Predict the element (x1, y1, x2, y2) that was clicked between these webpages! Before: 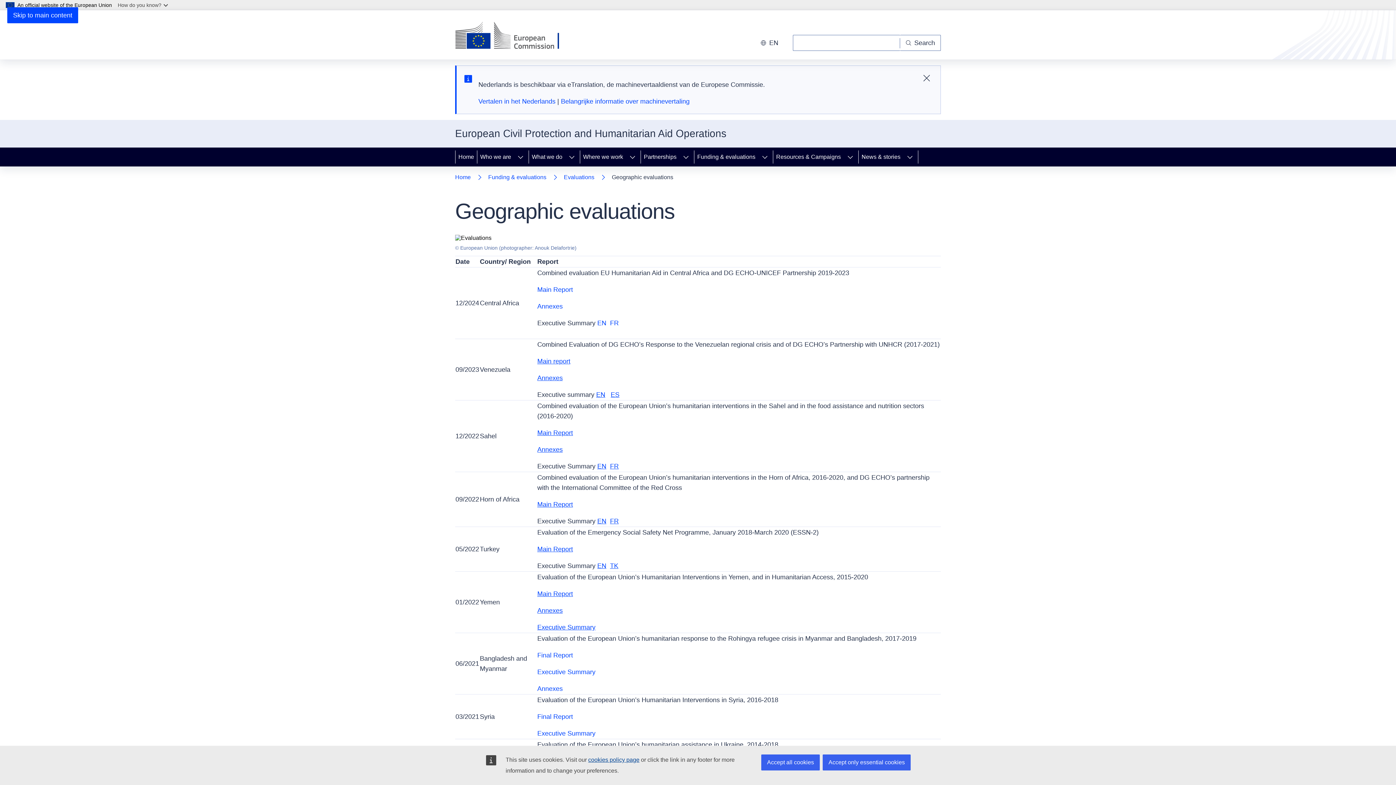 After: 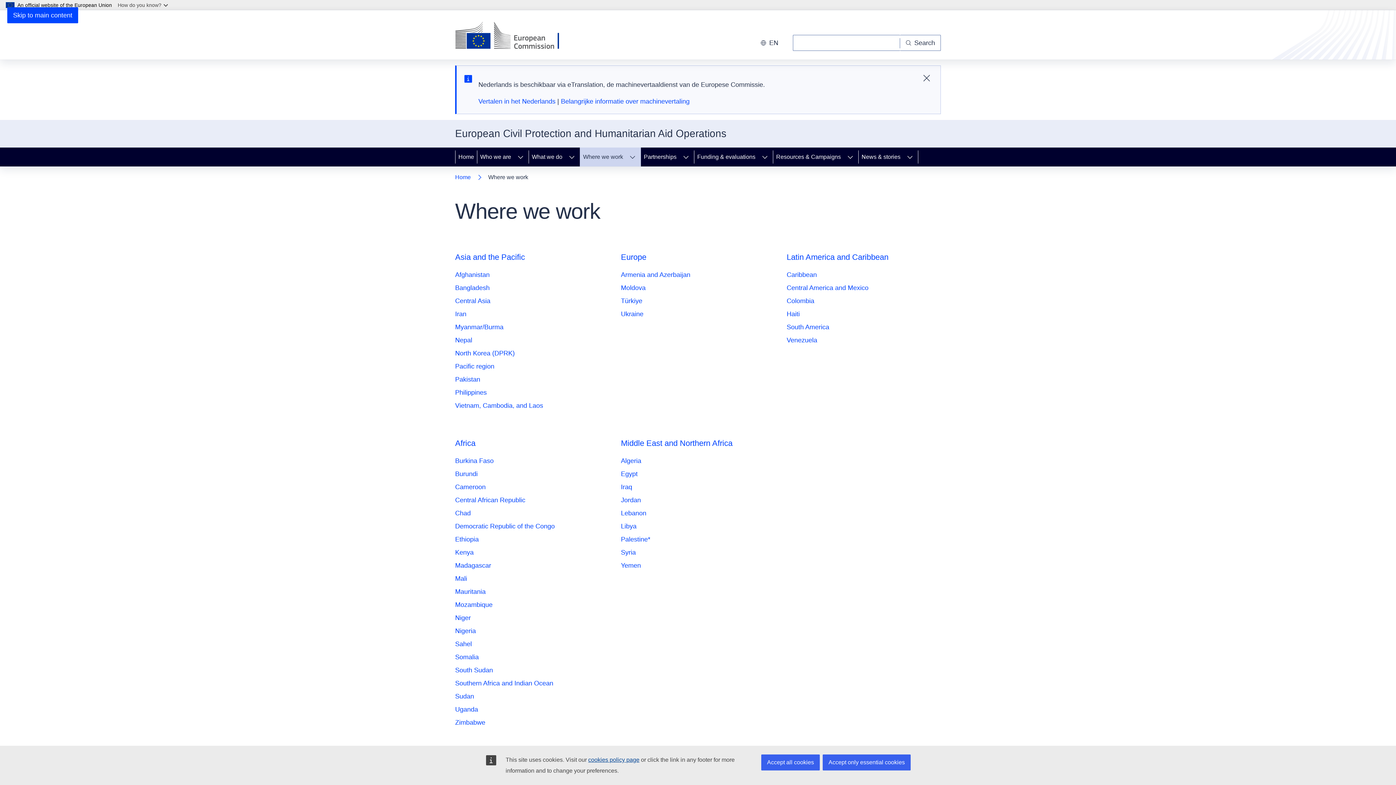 Action: bbox: (580, 147, 624, 166) label: Where we work